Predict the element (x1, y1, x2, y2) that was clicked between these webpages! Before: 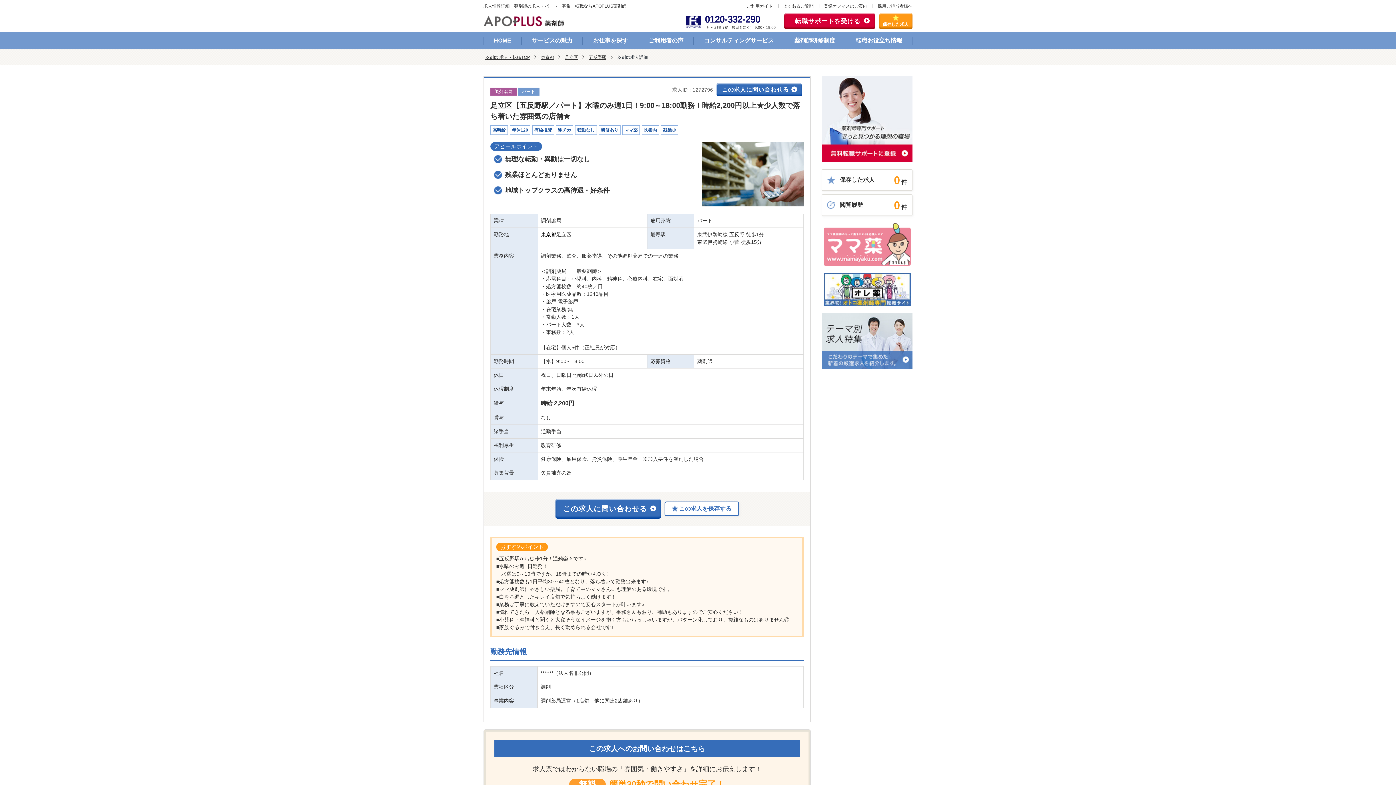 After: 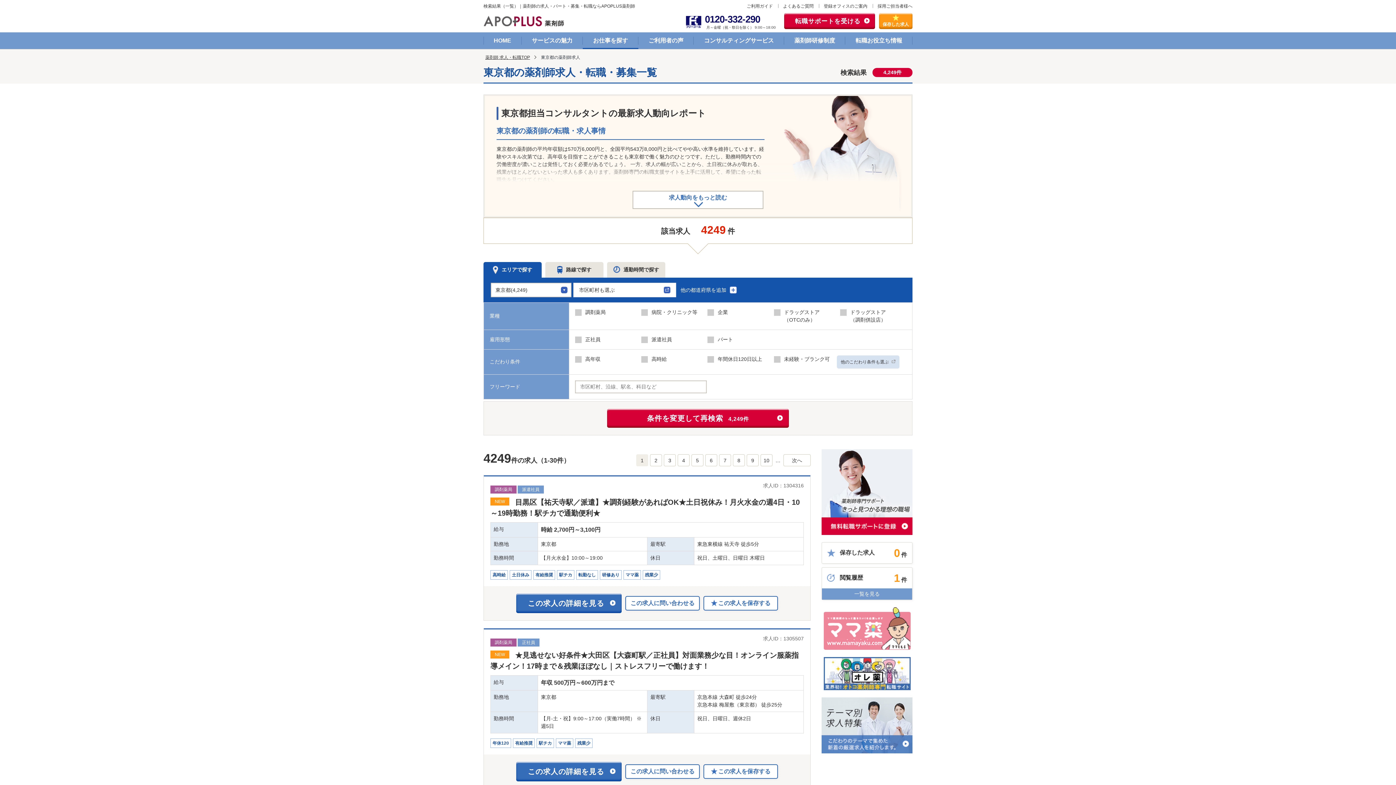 Action: bbox: (541, 53, 565, 61) label: 東京都